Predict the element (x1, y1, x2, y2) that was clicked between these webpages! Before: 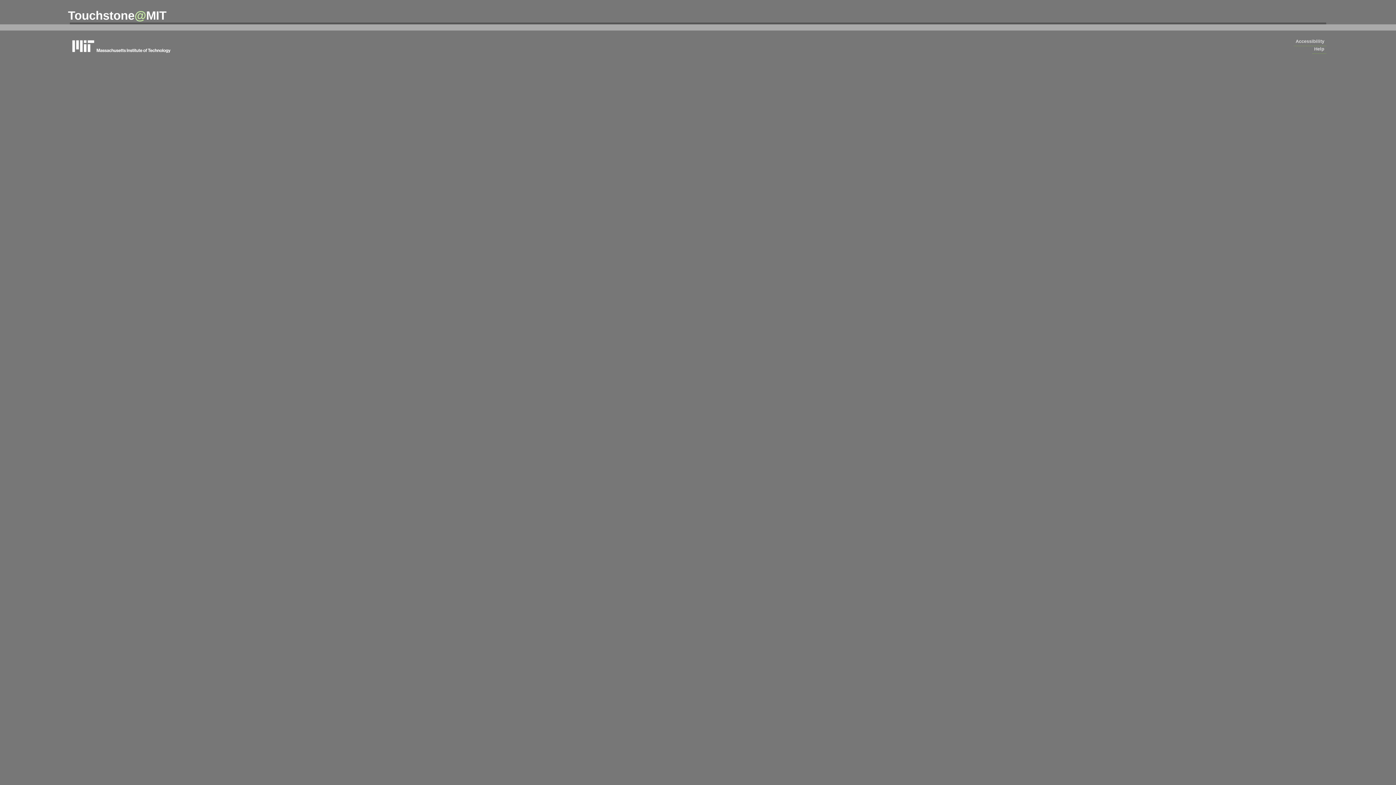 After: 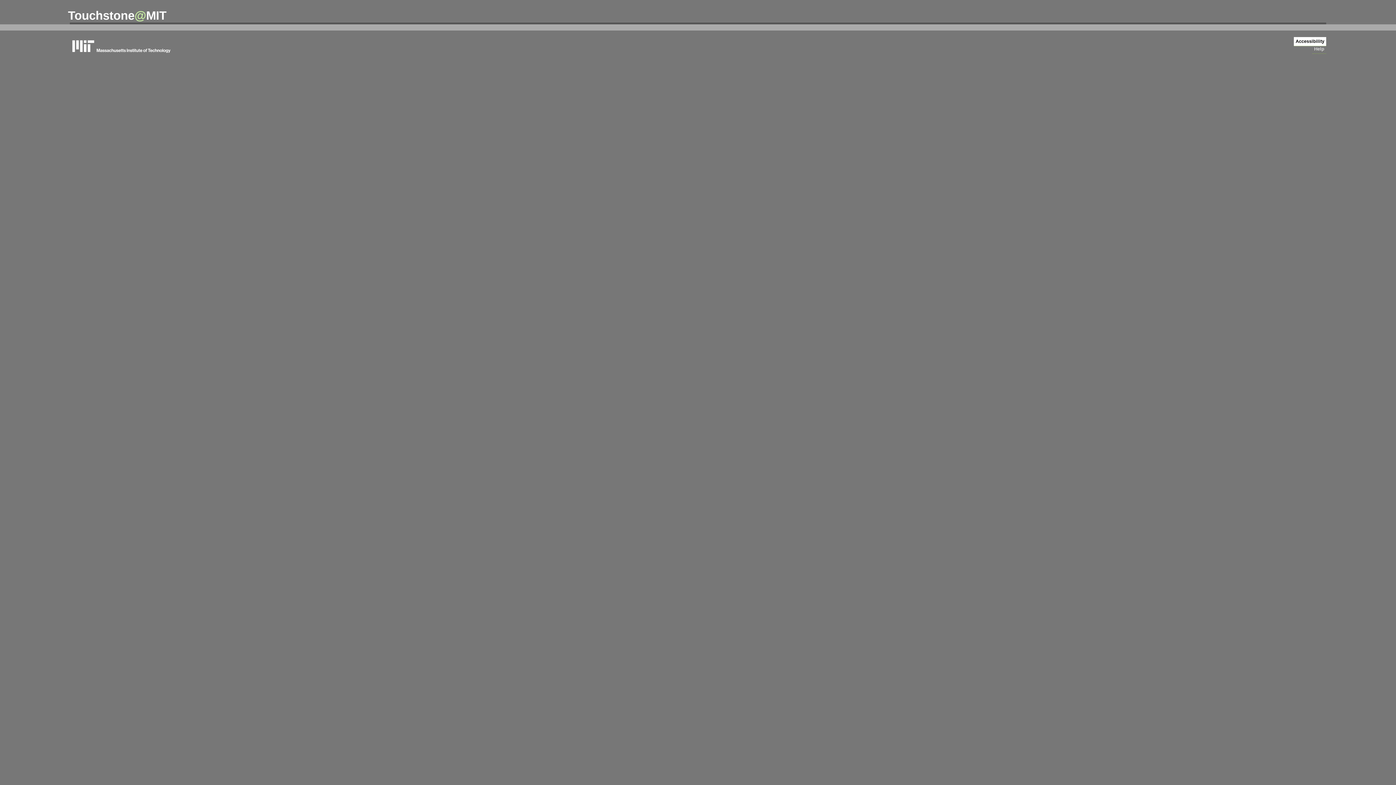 Action: bbox: (1294, 37, 1326, 46) label: Accessibility